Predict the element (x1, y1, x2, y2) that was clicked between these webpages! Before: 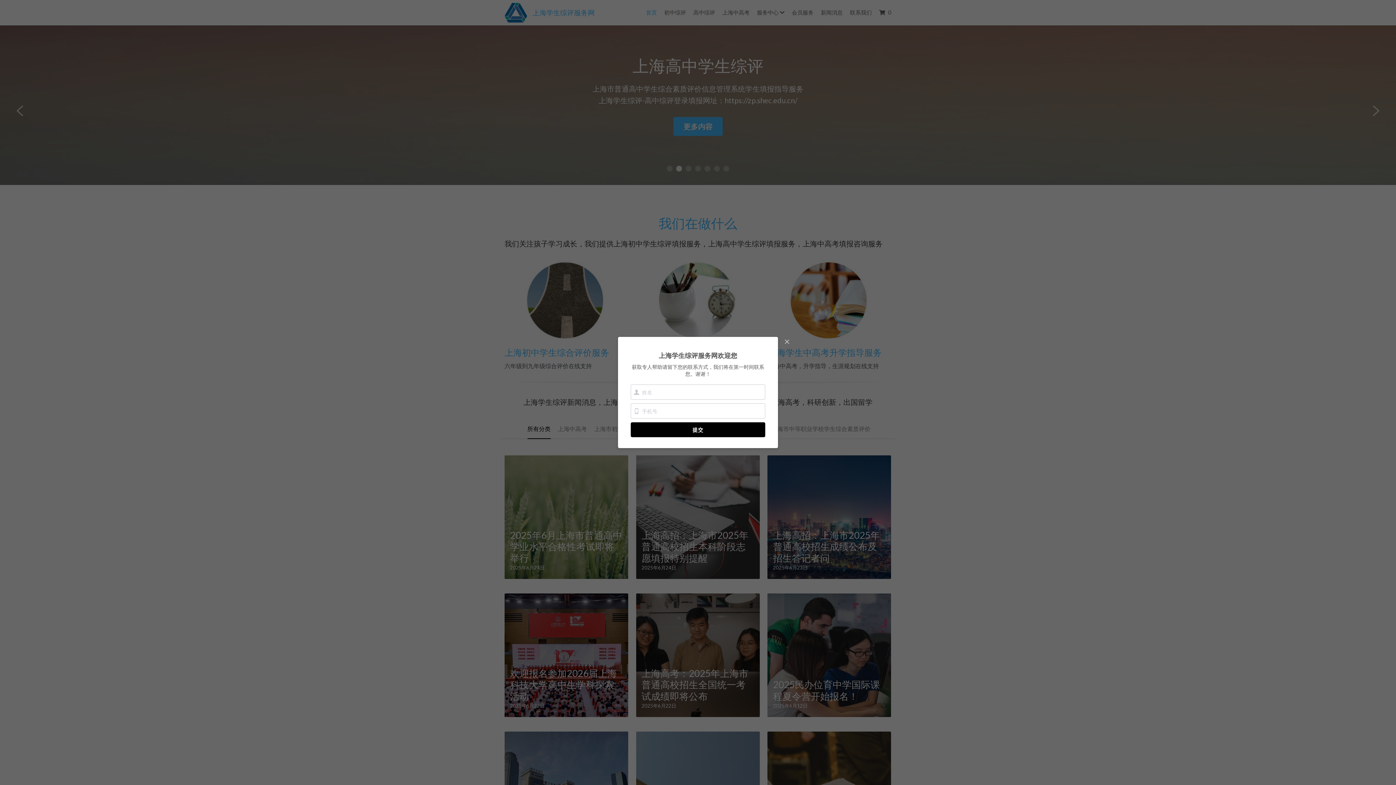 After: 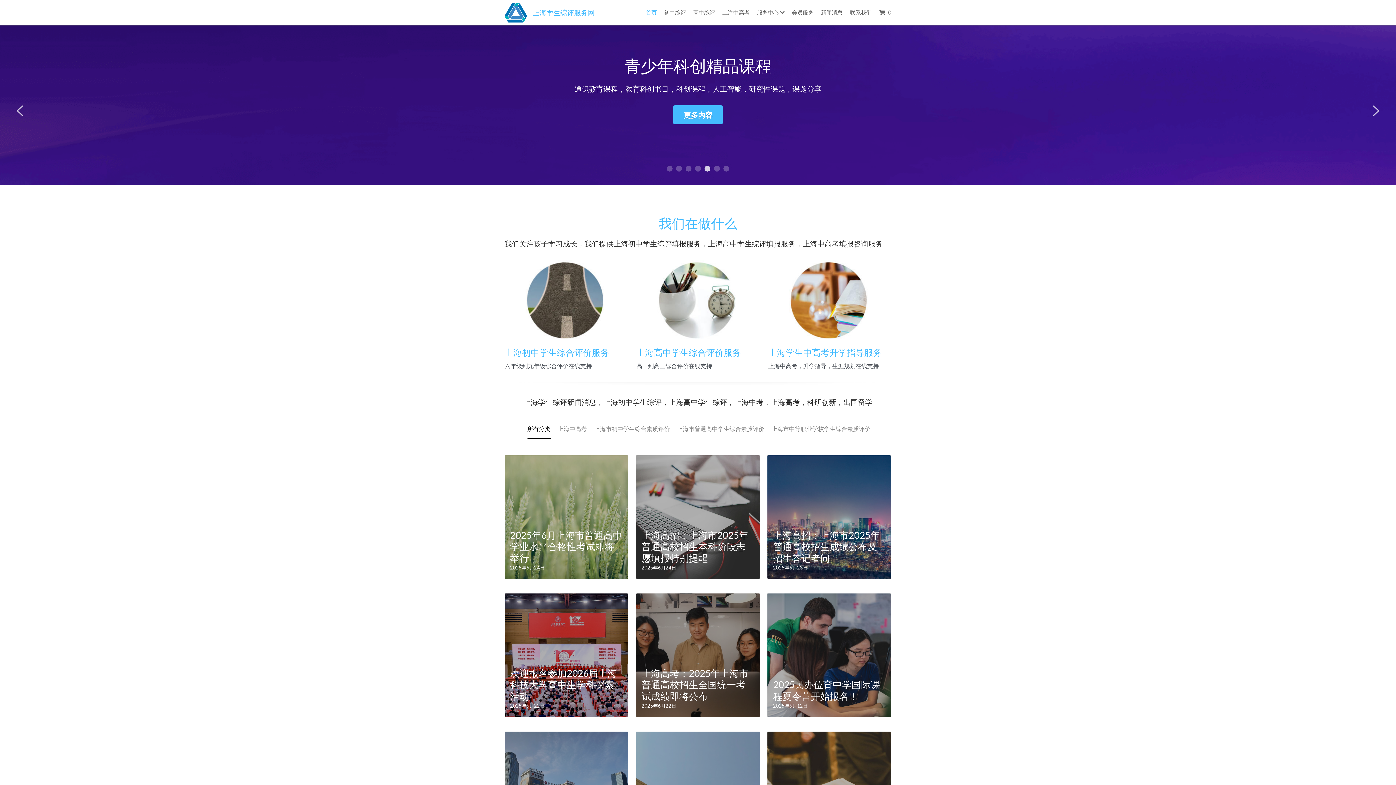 Action: bbox: (781, 337, 792, 347) label: Close